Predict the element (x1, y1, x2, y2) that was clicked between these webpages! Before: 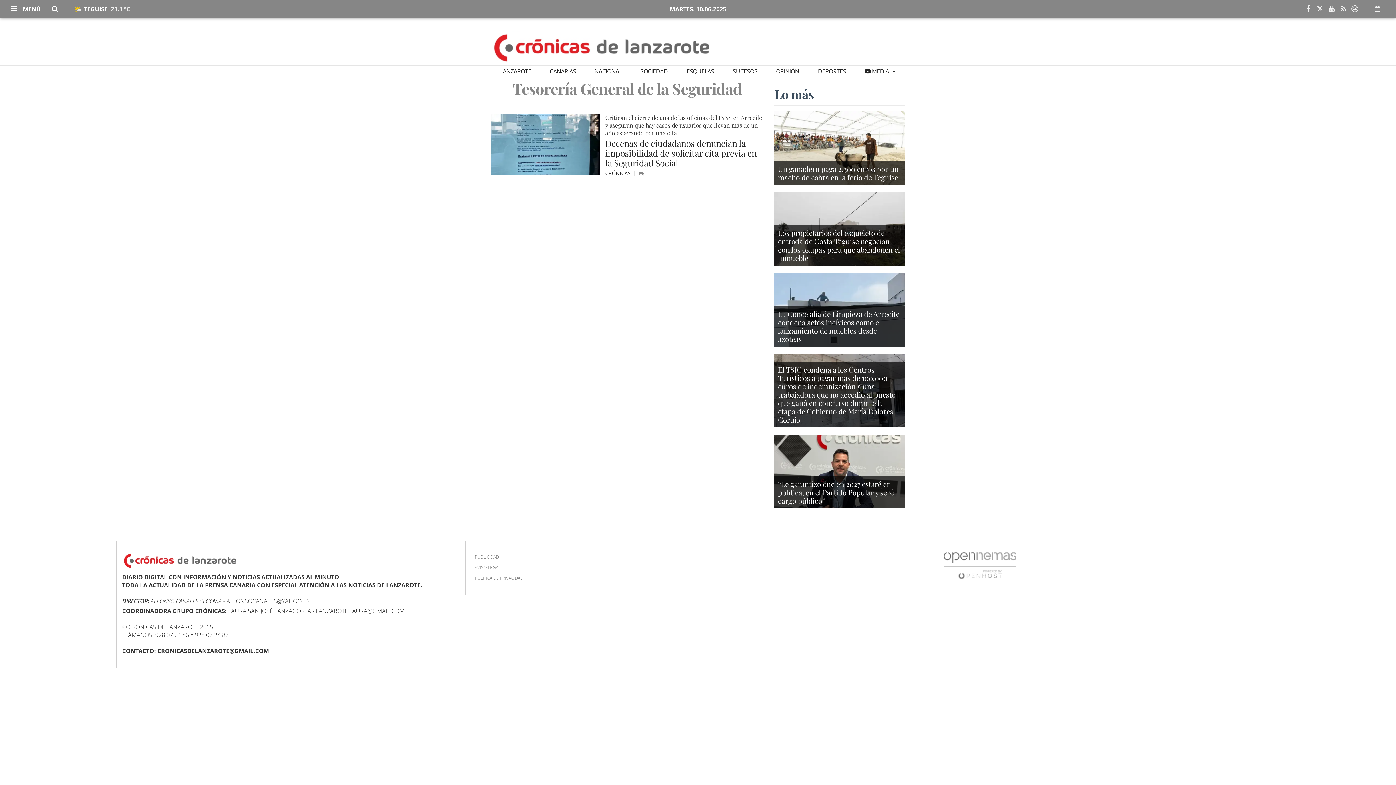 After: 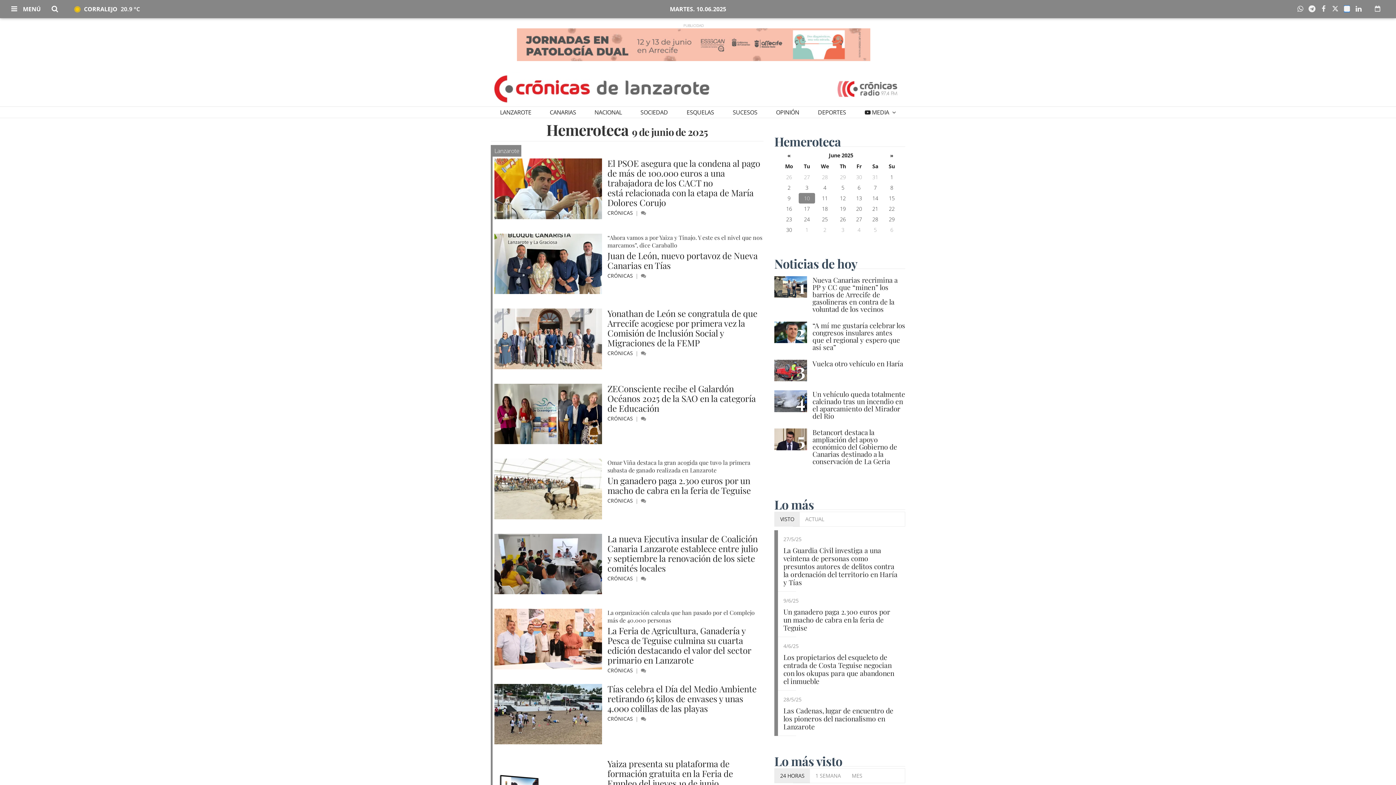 Action: bbox: (1375, 4, 1380, 12)